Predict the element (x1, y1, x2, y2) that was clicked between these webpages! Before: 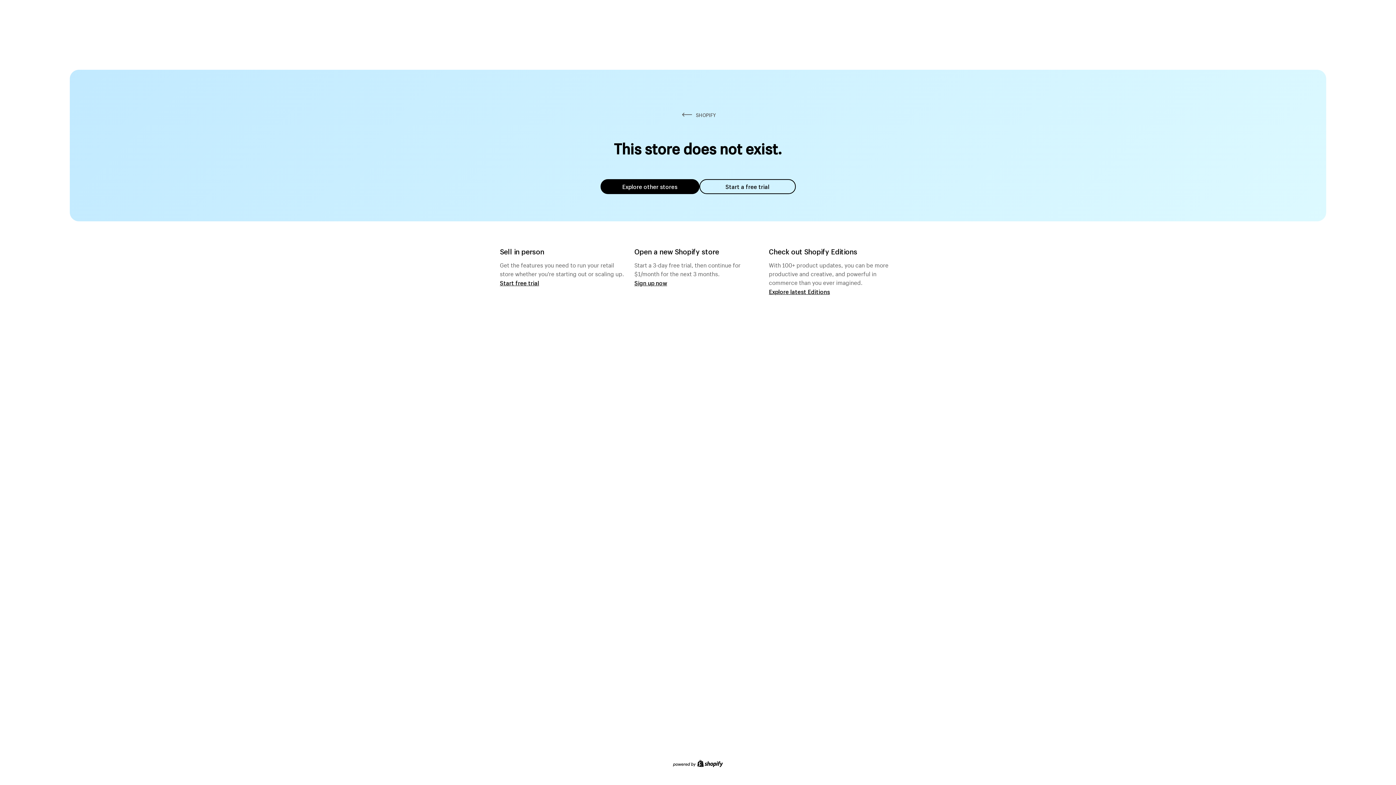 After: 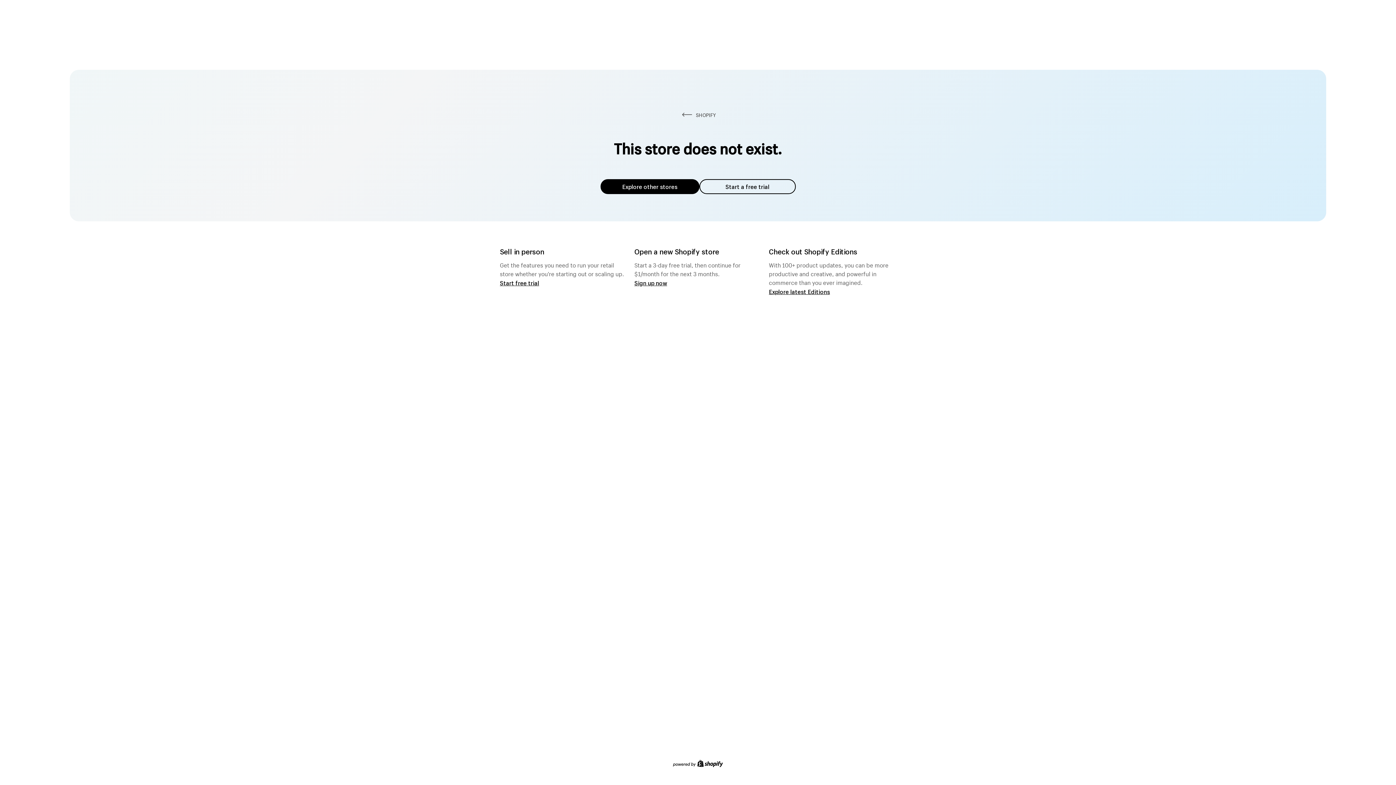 Action: label: Explore other stores bbox: (600, 179, 699, 194)